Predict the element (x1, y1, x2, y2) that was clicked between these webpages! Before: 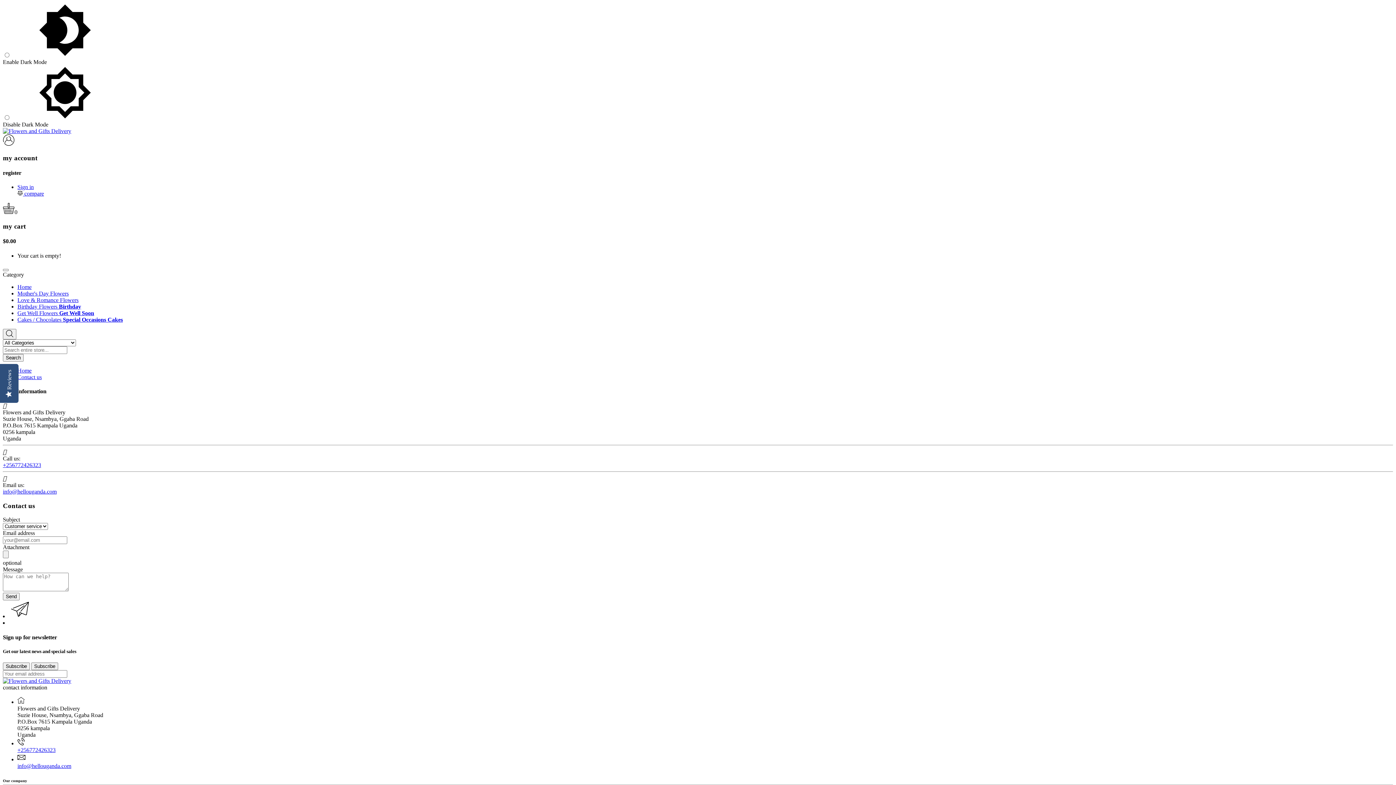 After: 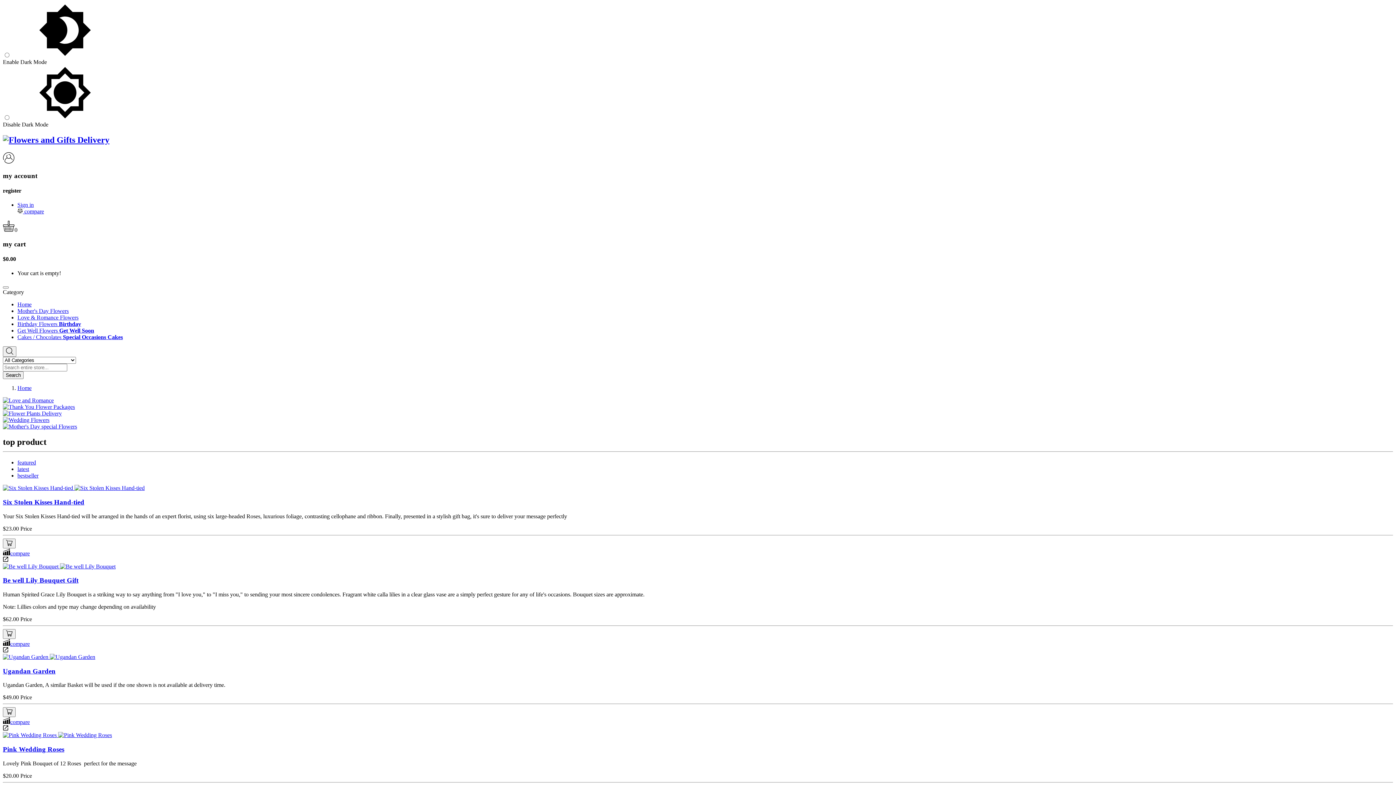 Action: bbox: (2, 128, 71, 134)